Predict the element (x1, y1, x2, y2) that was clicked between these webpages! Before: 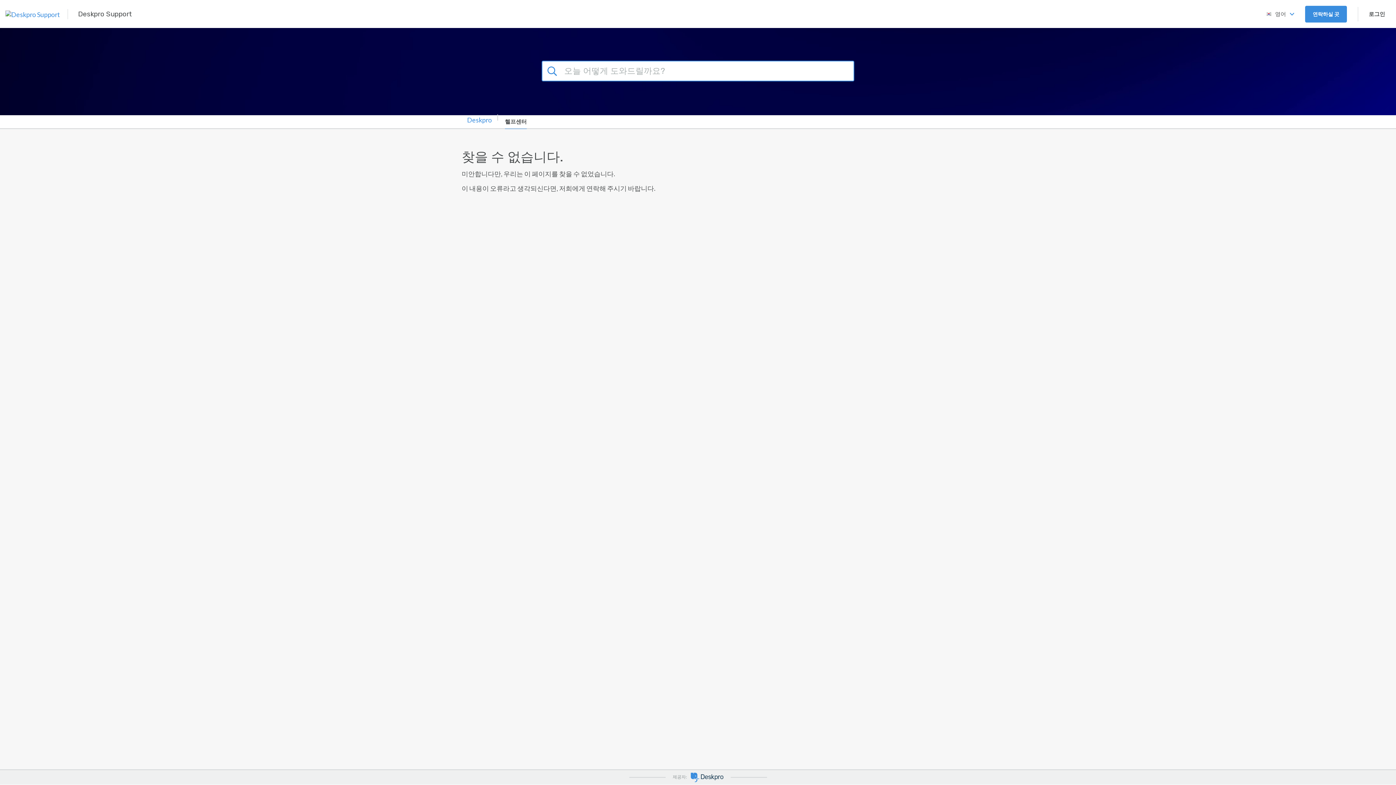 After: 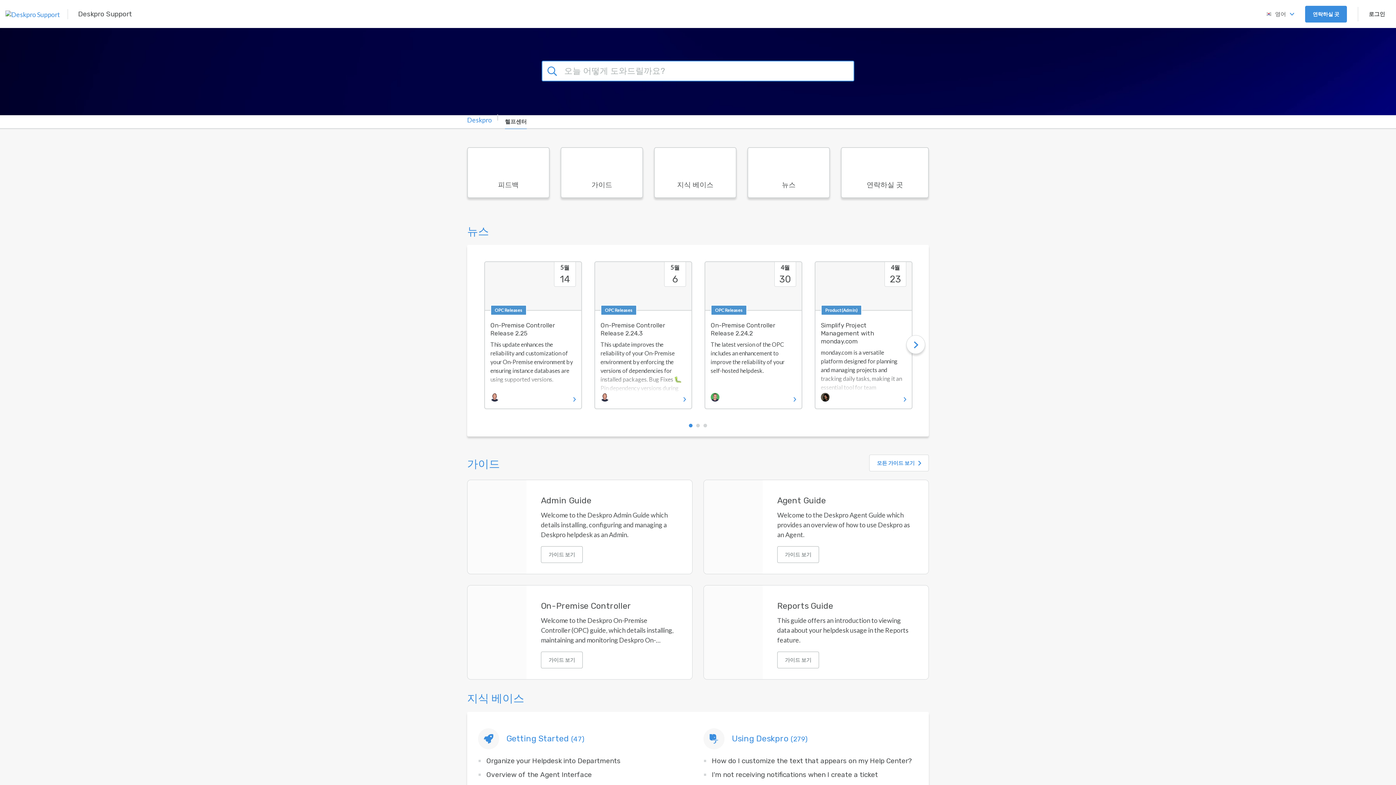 Action: label: 헬프센터 bbox: (505, 114, 526, 129)